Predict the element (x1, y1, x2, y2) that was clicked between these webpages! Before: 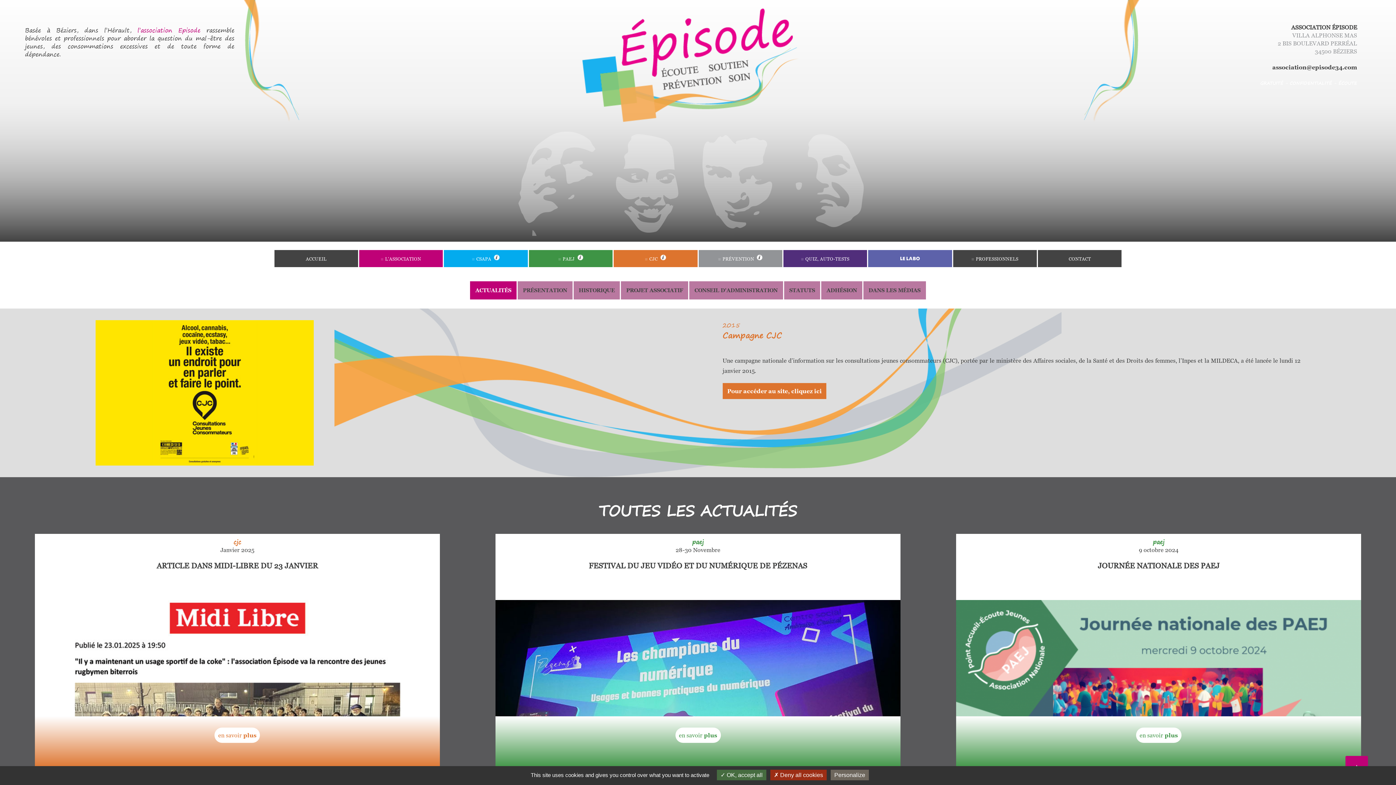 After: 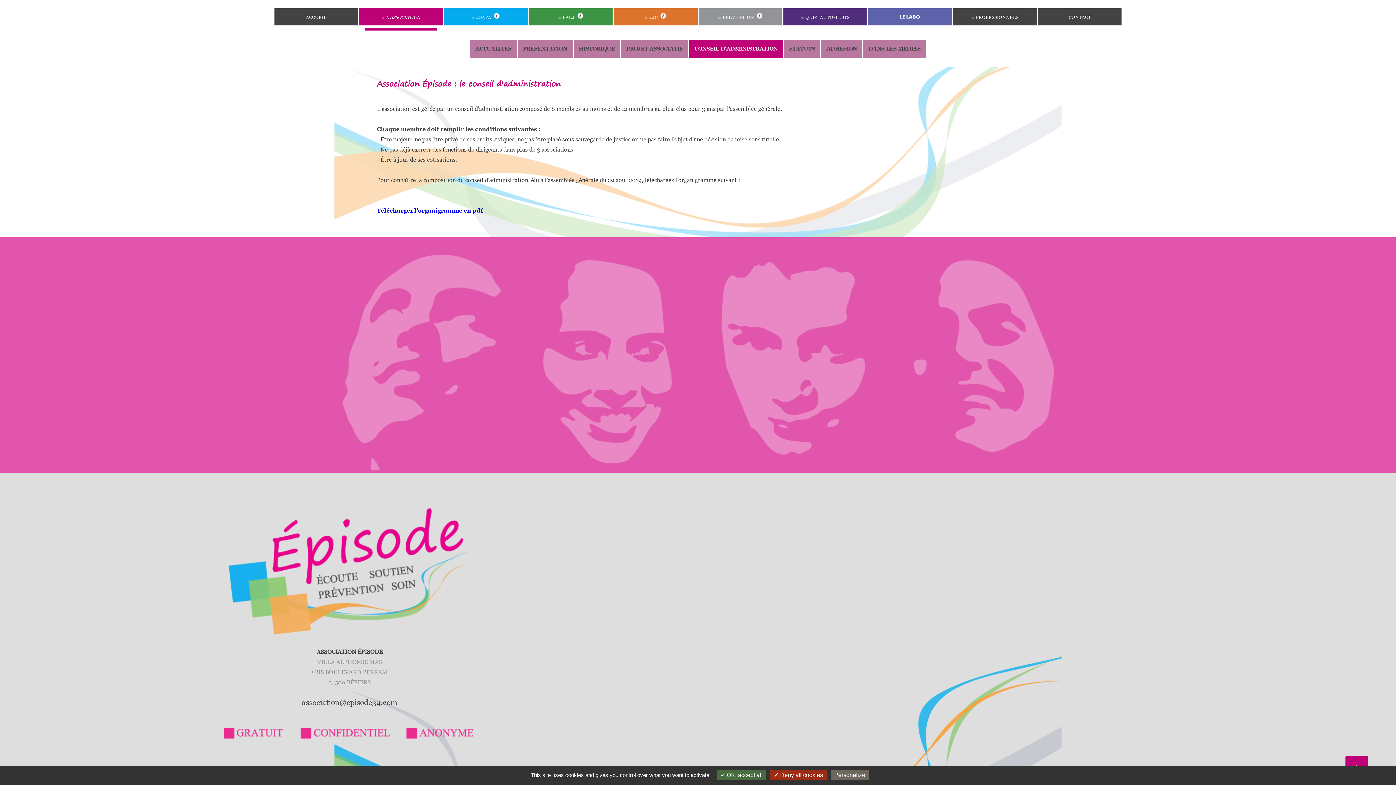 Action: bbox: (689, 281, 783, 299) label: CONSEIL D'ADMINISTRATION